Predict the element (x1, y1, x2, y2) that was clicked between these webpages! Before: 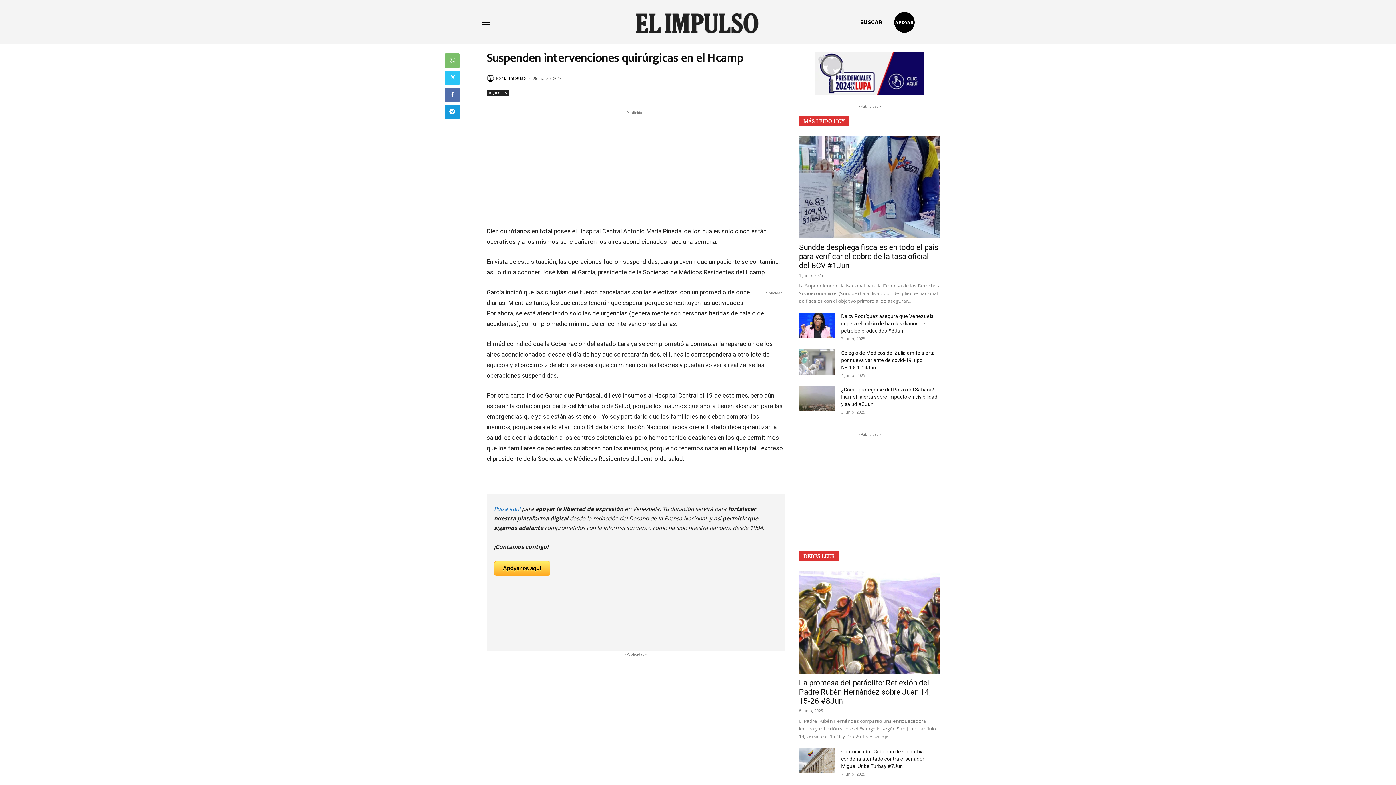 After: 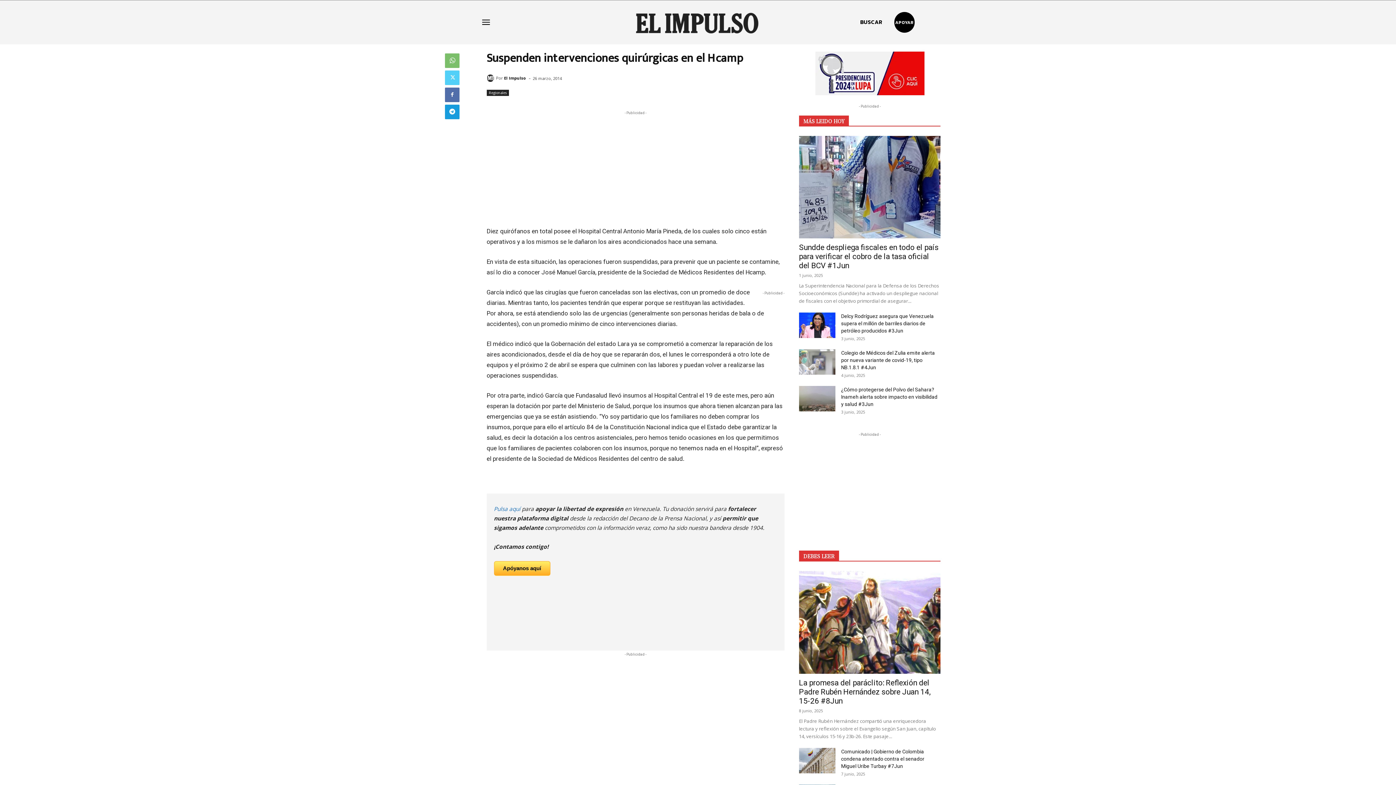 Action: bbox: (445, 70, 459, 85)